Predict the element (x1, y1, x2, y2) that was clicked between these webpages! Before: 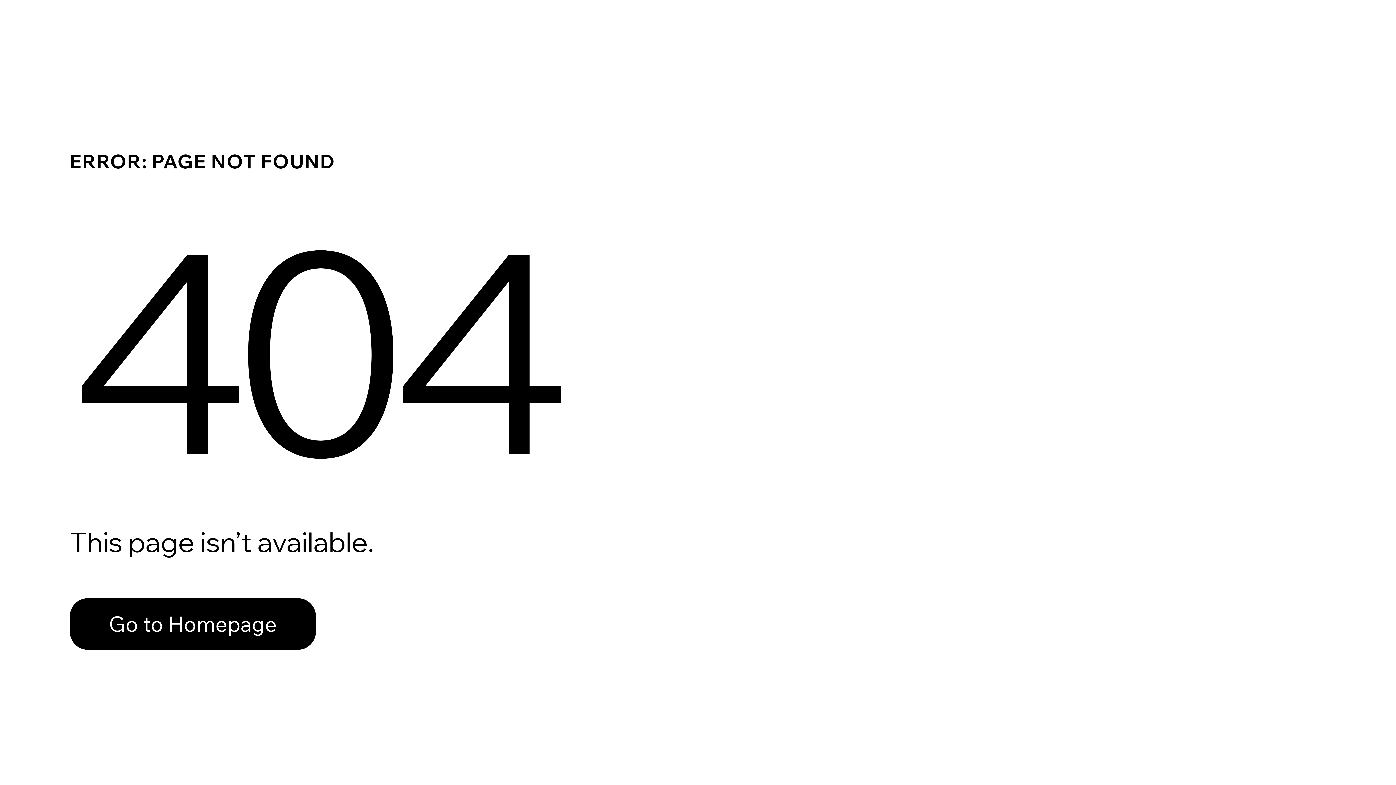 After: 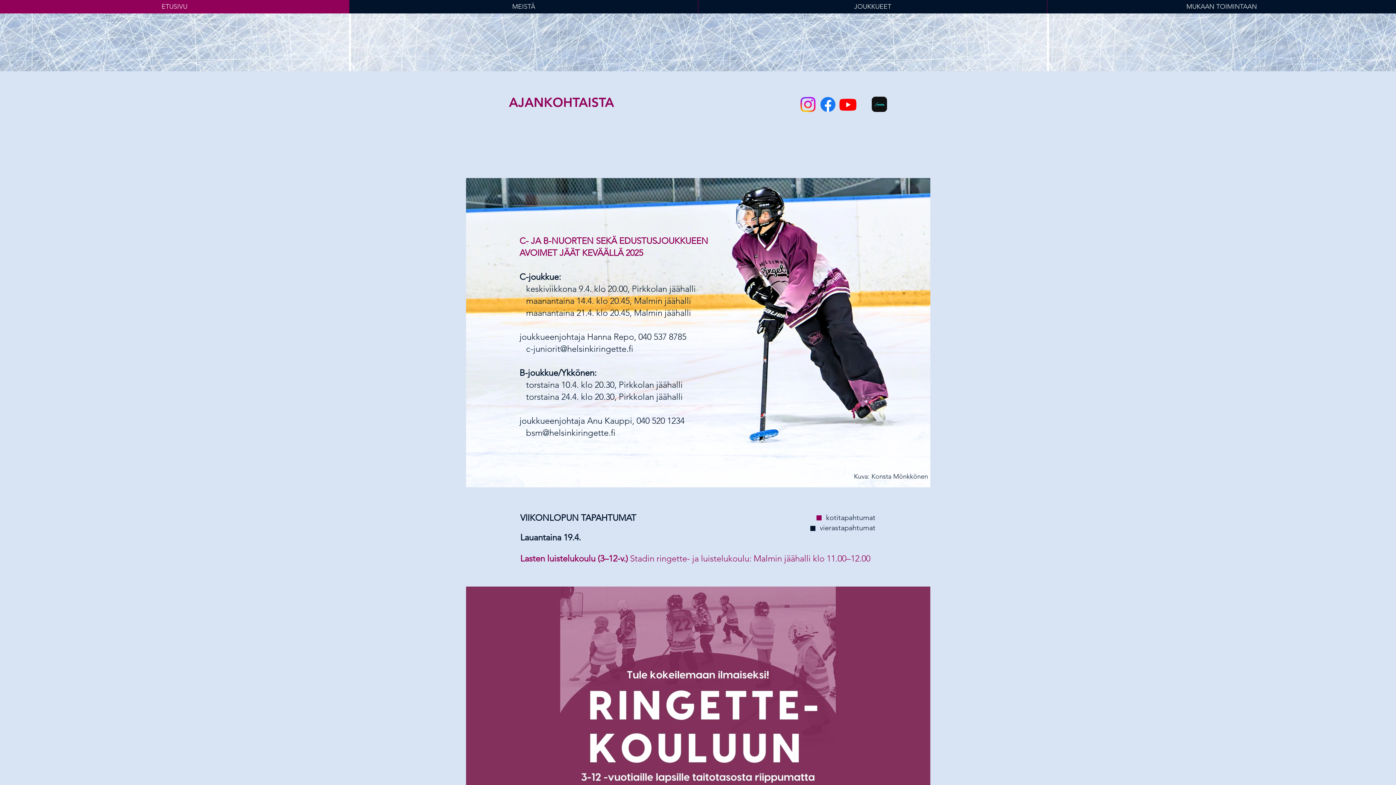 Action: bbox: (69, 582, 768, 659) label: Go to Homepage